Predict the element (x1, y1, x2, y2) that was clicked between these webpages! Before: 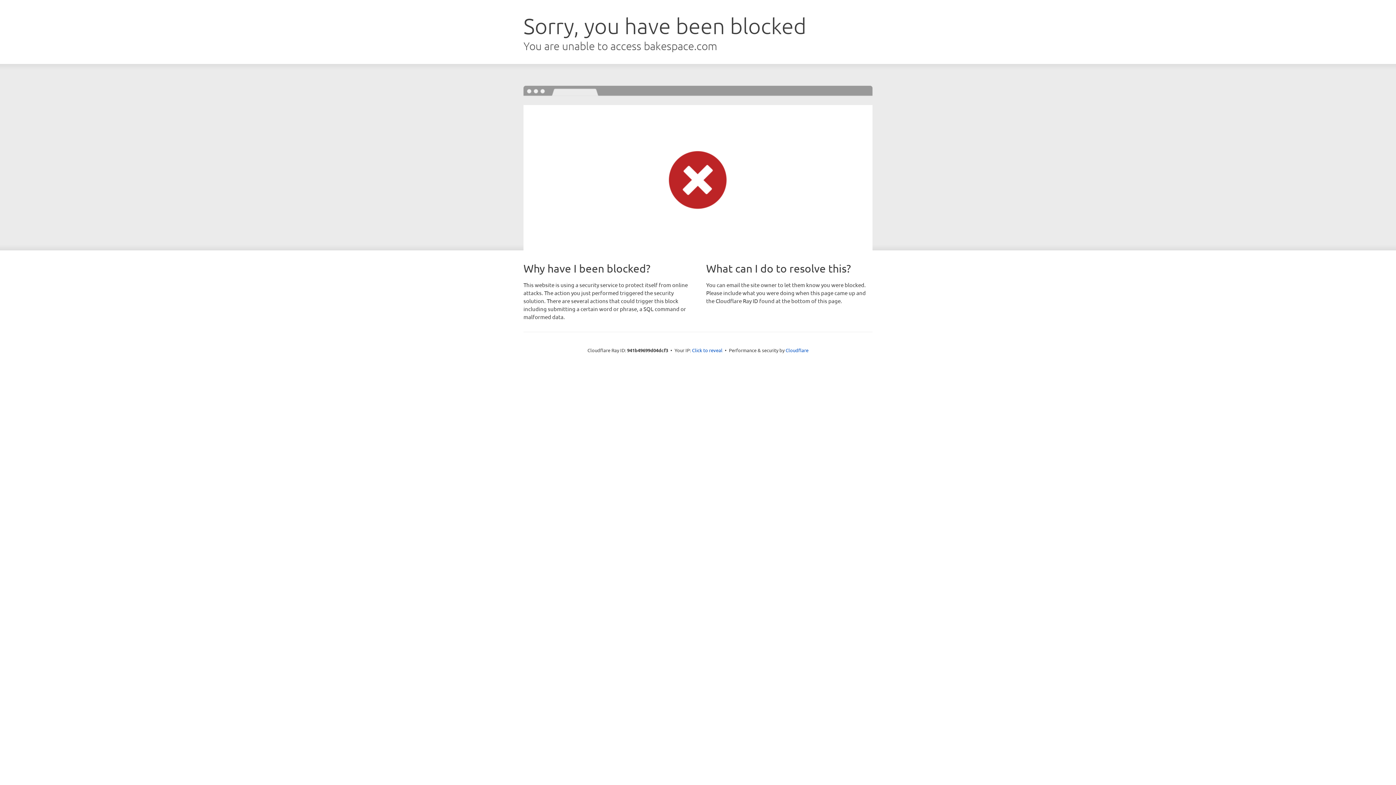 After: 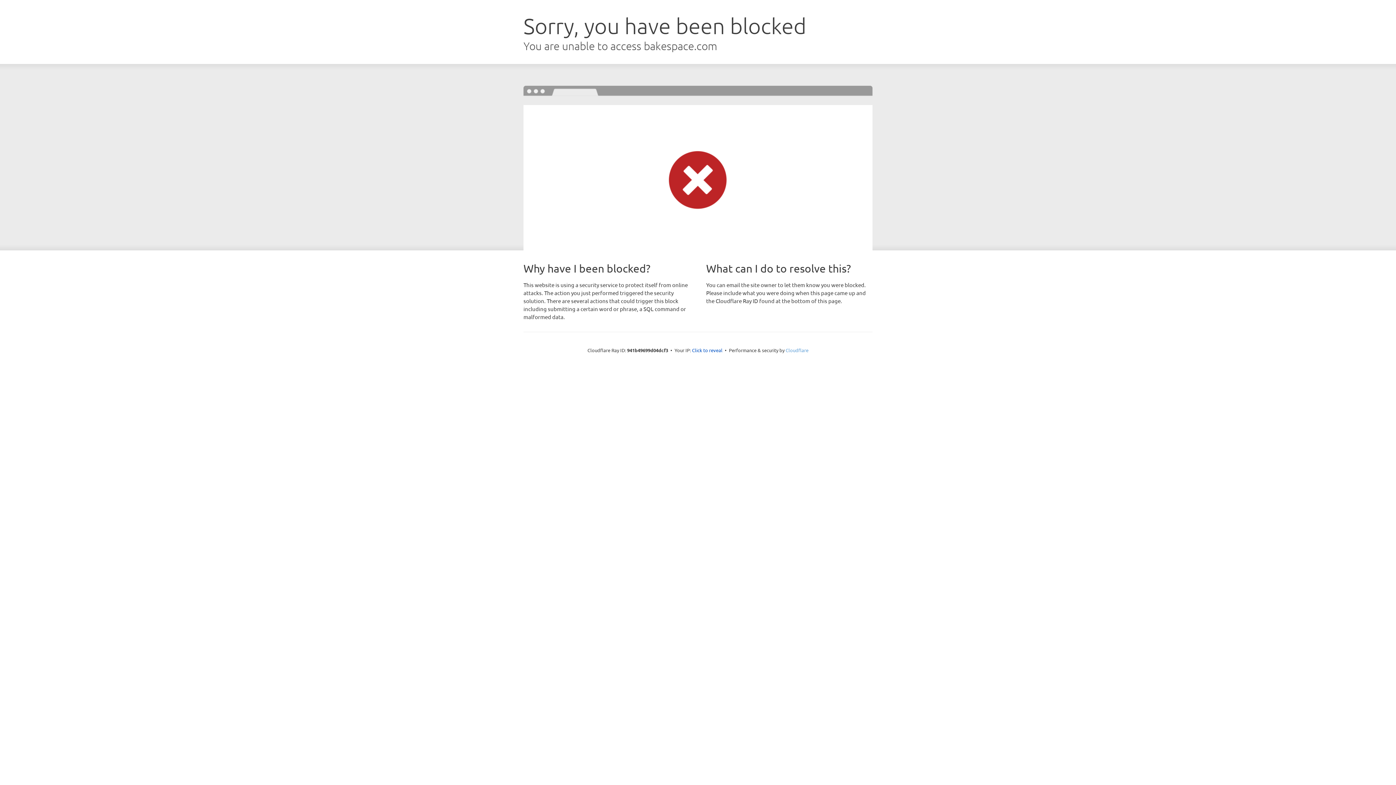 Action: bbox: (785, 347, 808, 353) label: Cloudflare